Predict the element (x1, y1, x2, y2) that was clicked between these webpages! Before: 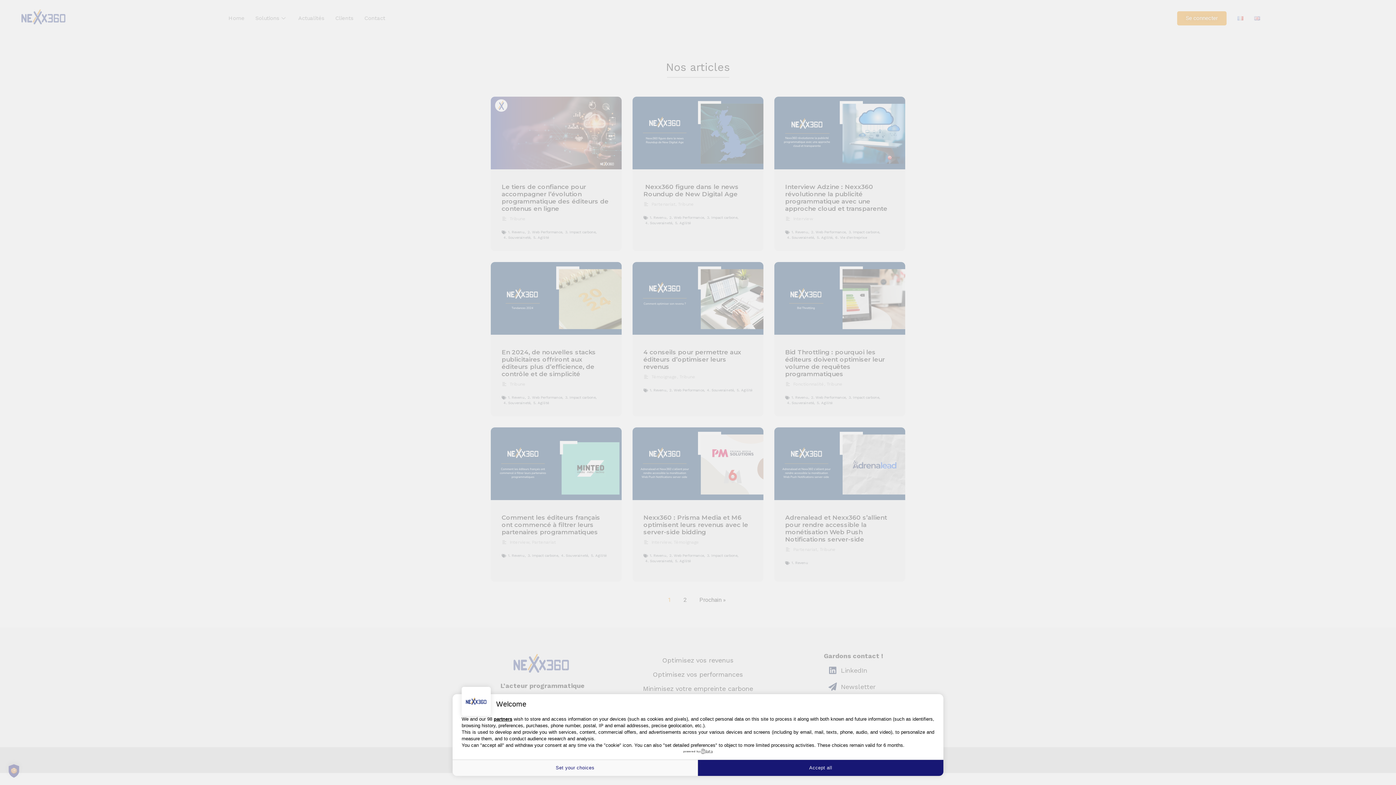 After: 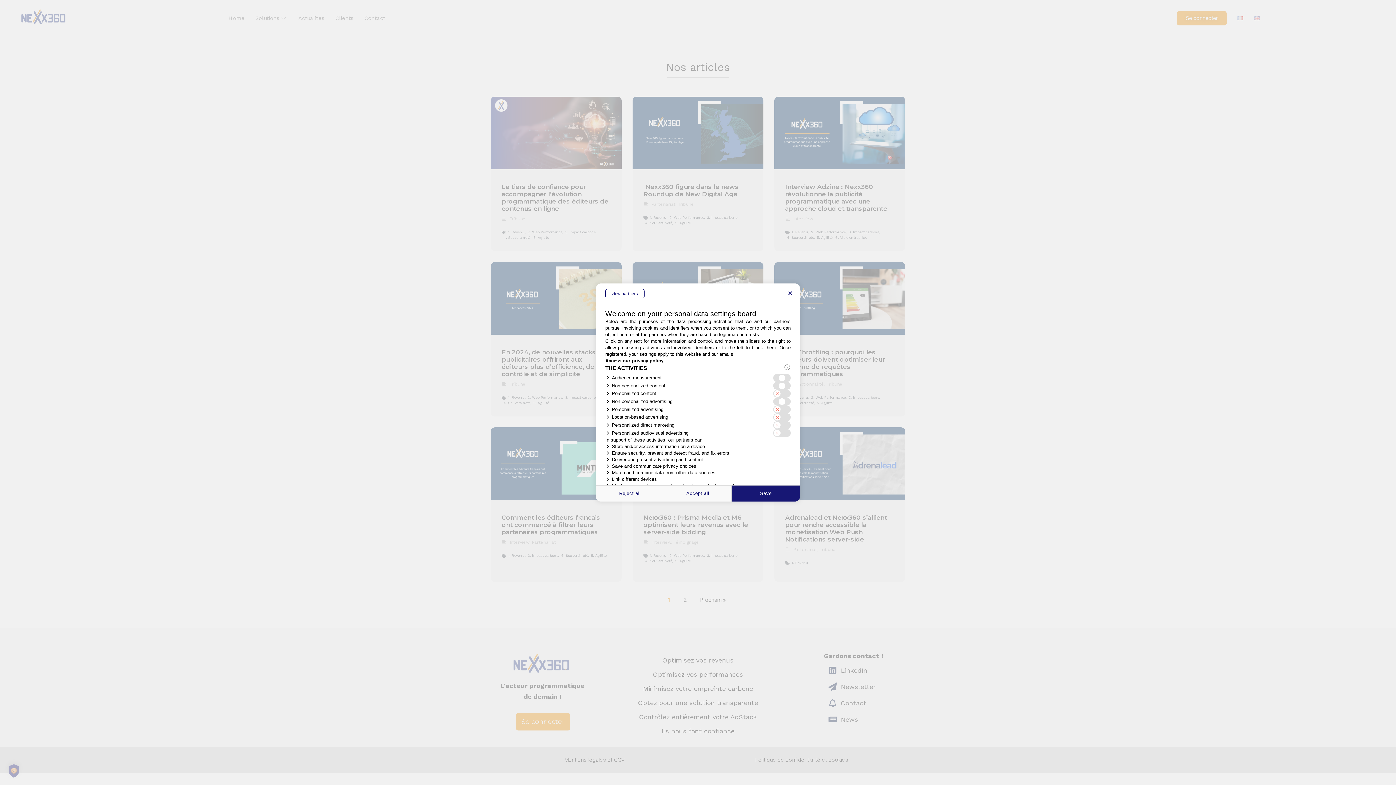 Action: label: Set your choices bbox: (452, 760, 698, 776)